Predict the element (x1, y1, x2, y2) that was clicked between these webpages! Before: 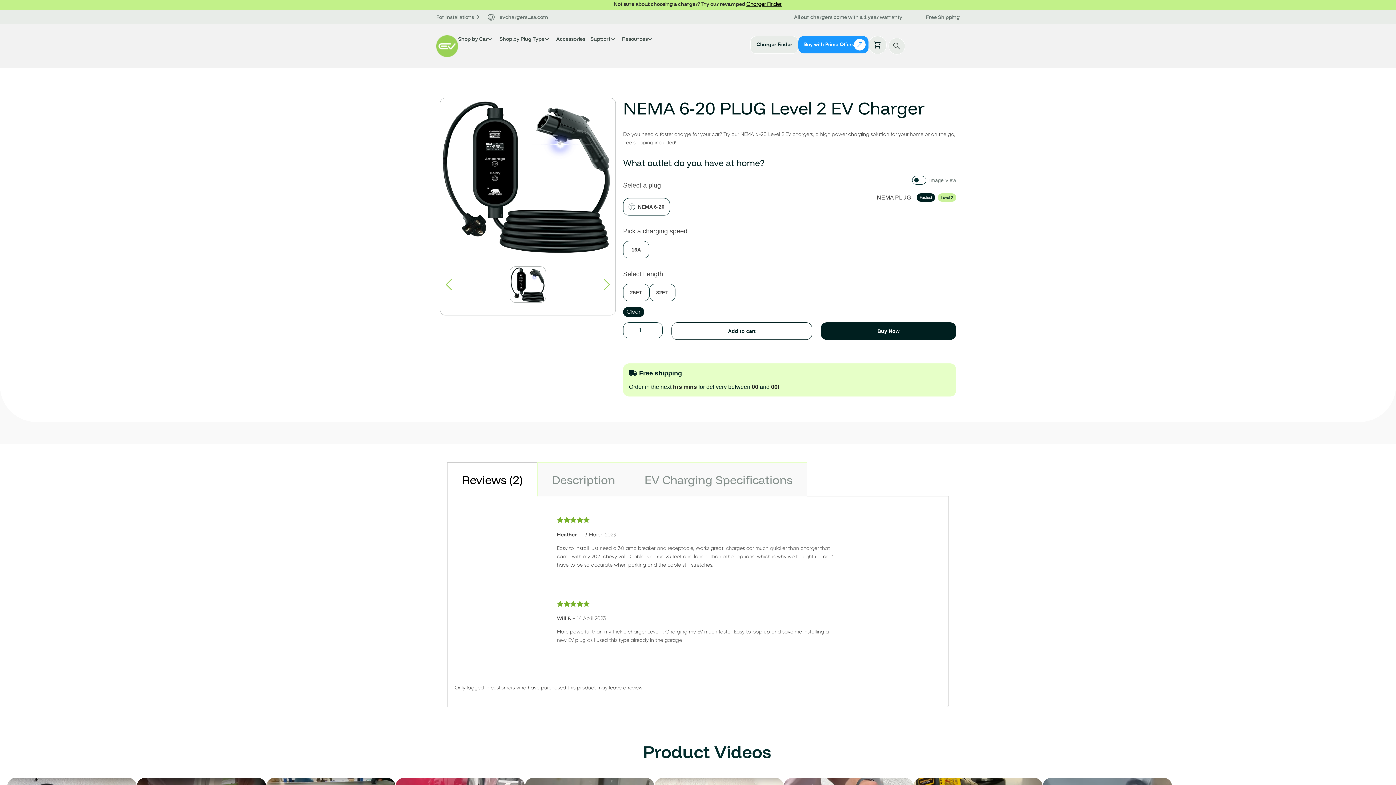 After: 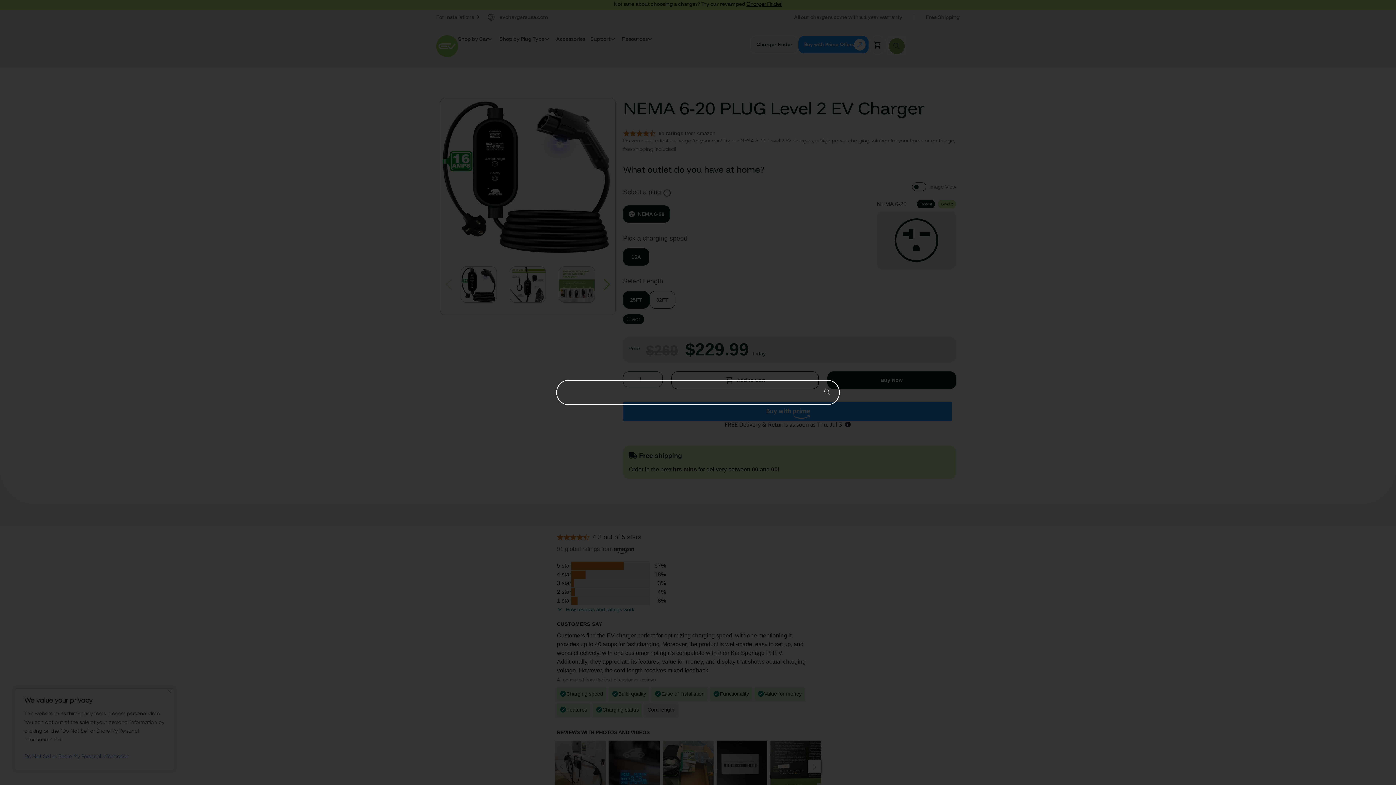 Action: bbox: (888, 37, 905, 54)